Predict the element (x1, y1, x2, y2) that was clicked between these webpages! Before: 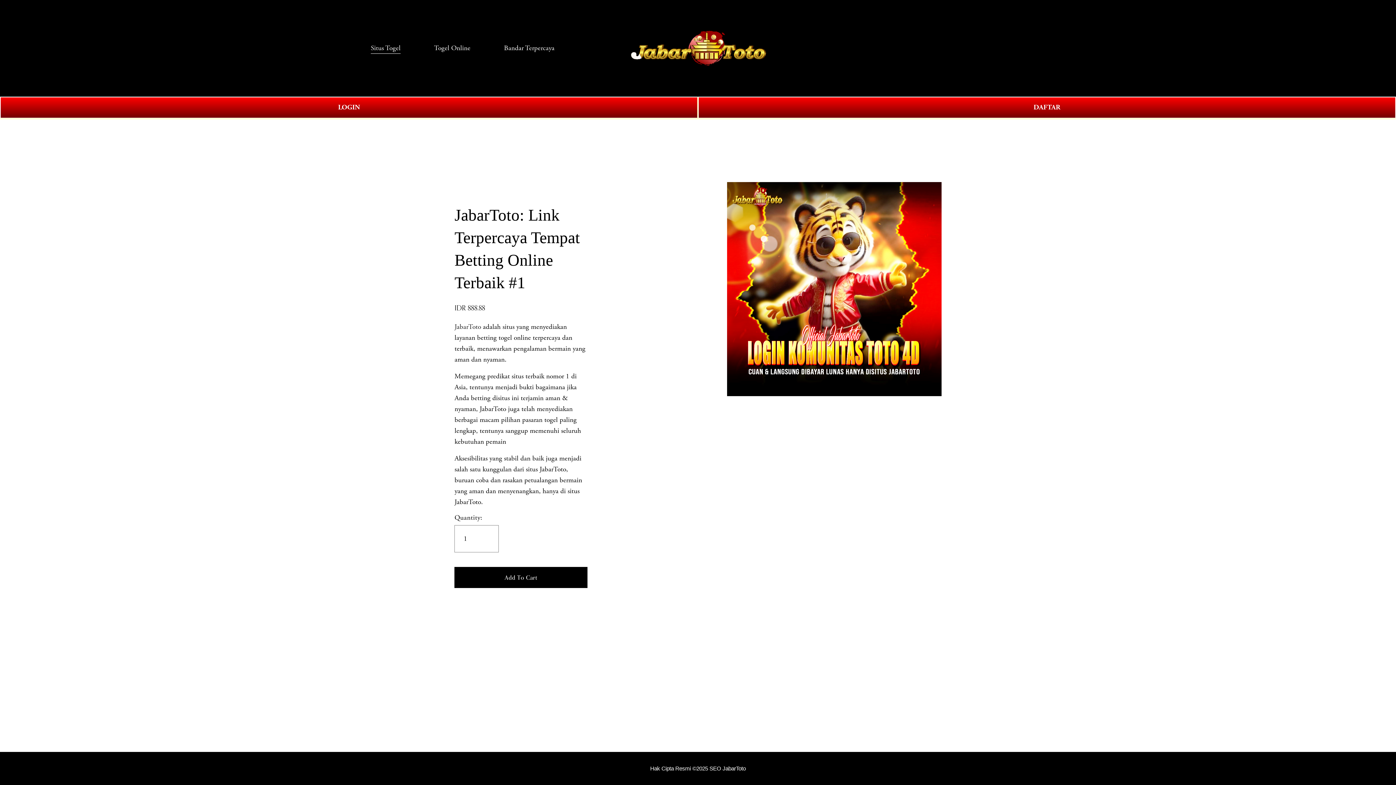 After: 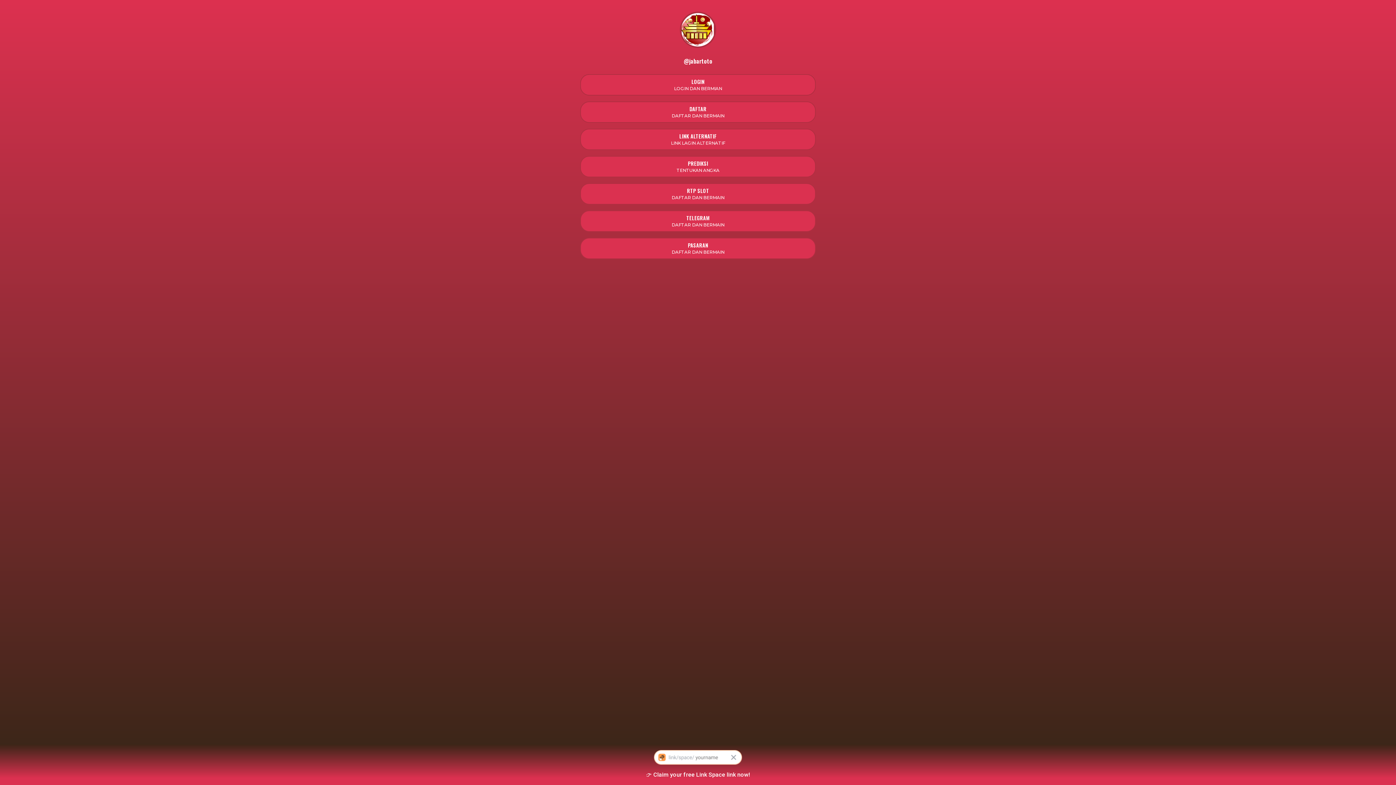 Action: label: LOGIN bbox: (0, 96, 698, 118)